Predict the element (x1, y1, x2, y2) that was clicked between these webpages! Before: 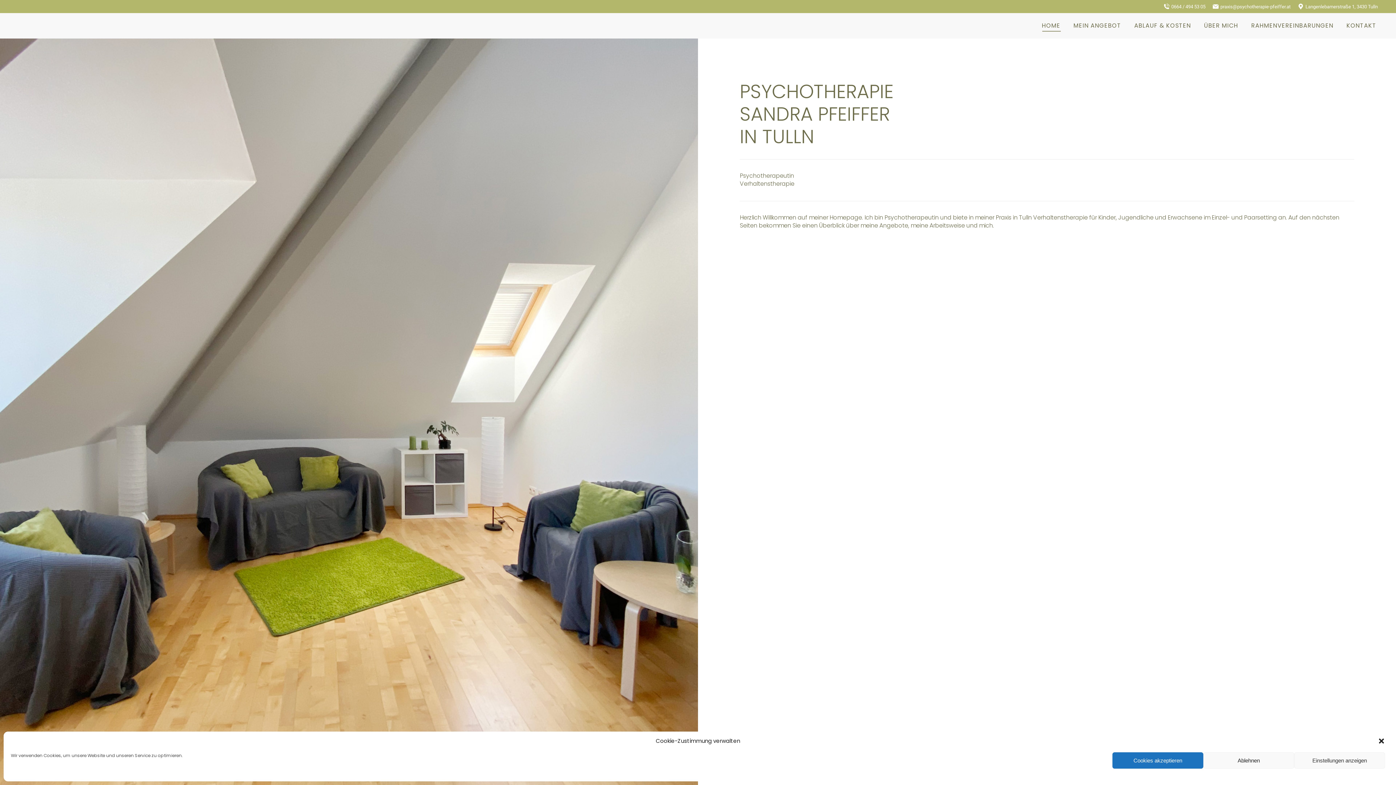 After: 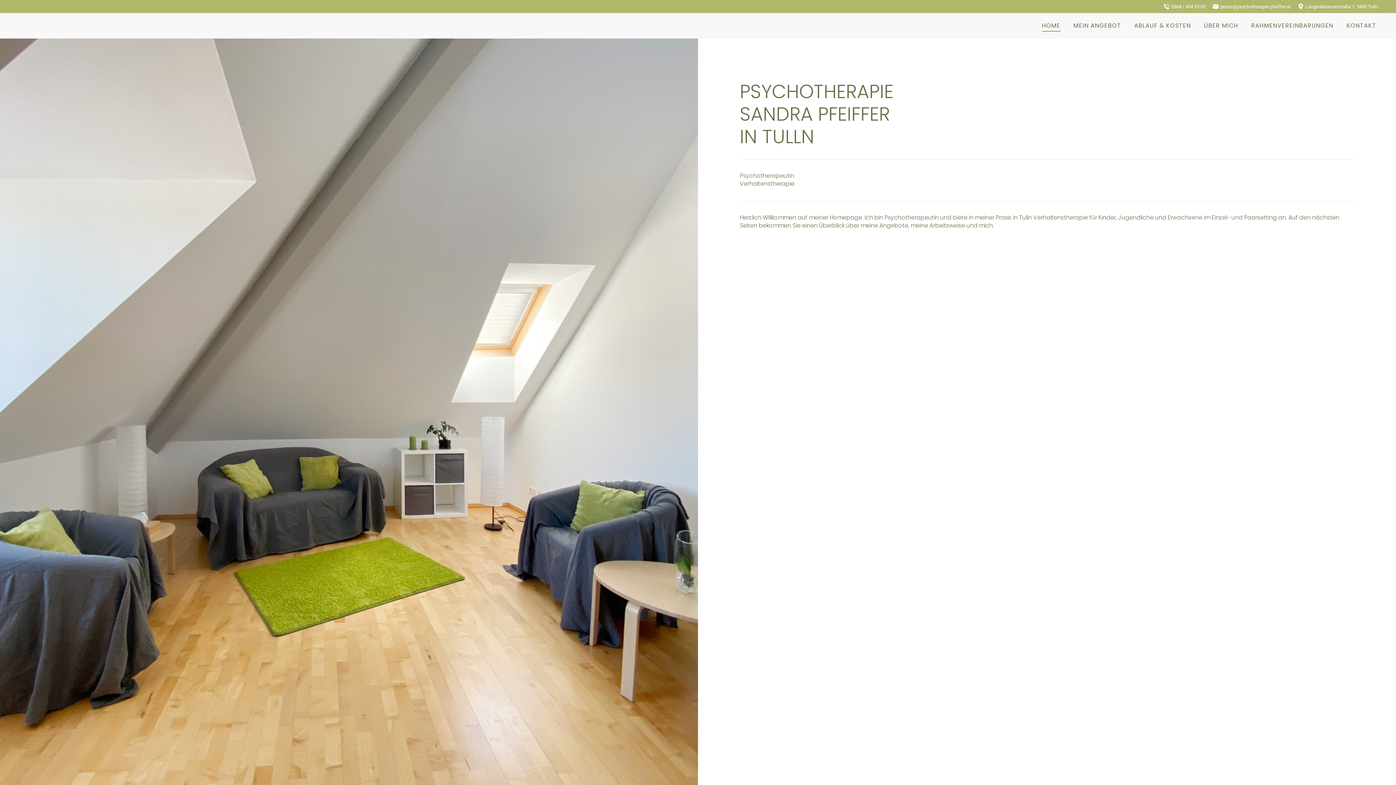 Action: bbox: (1203, 752, 1294, 769) label: Ablehnen